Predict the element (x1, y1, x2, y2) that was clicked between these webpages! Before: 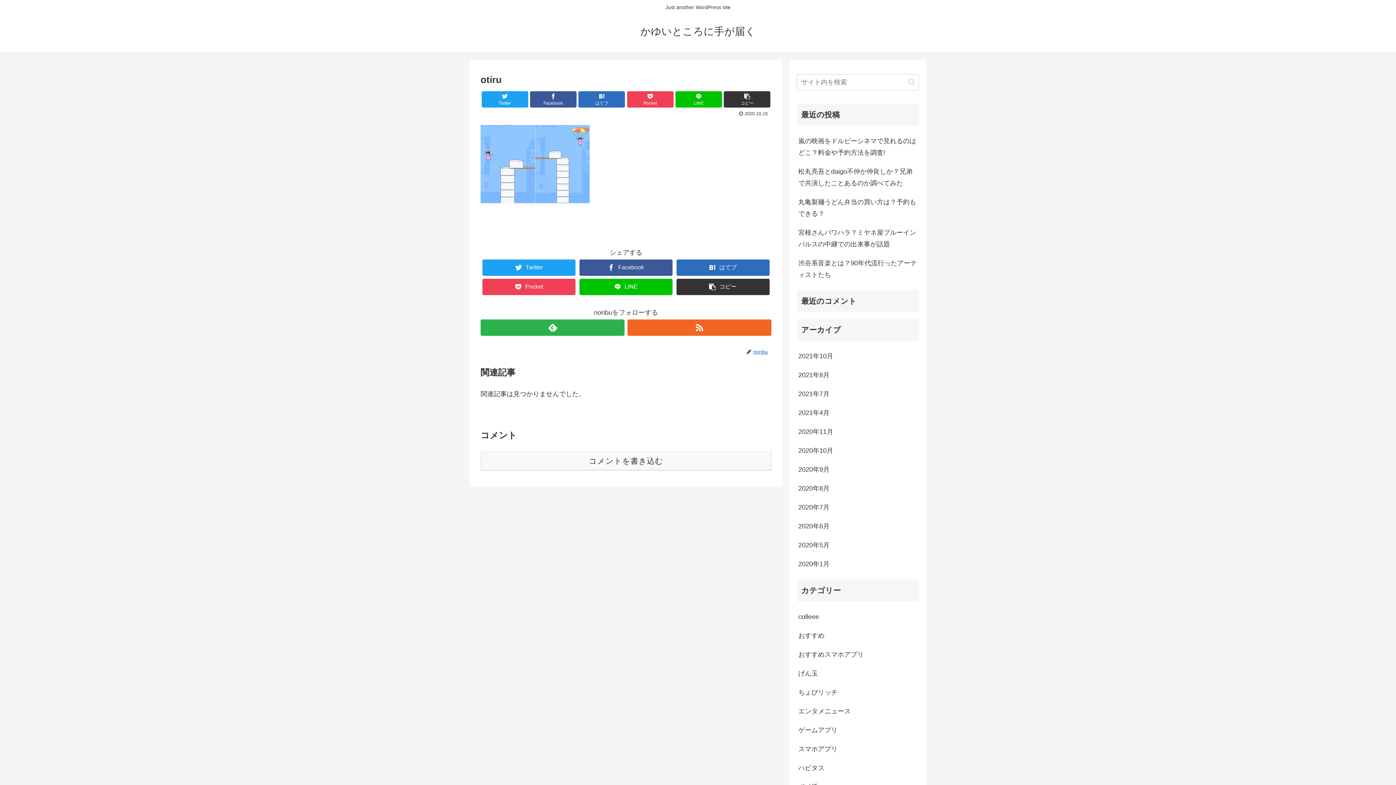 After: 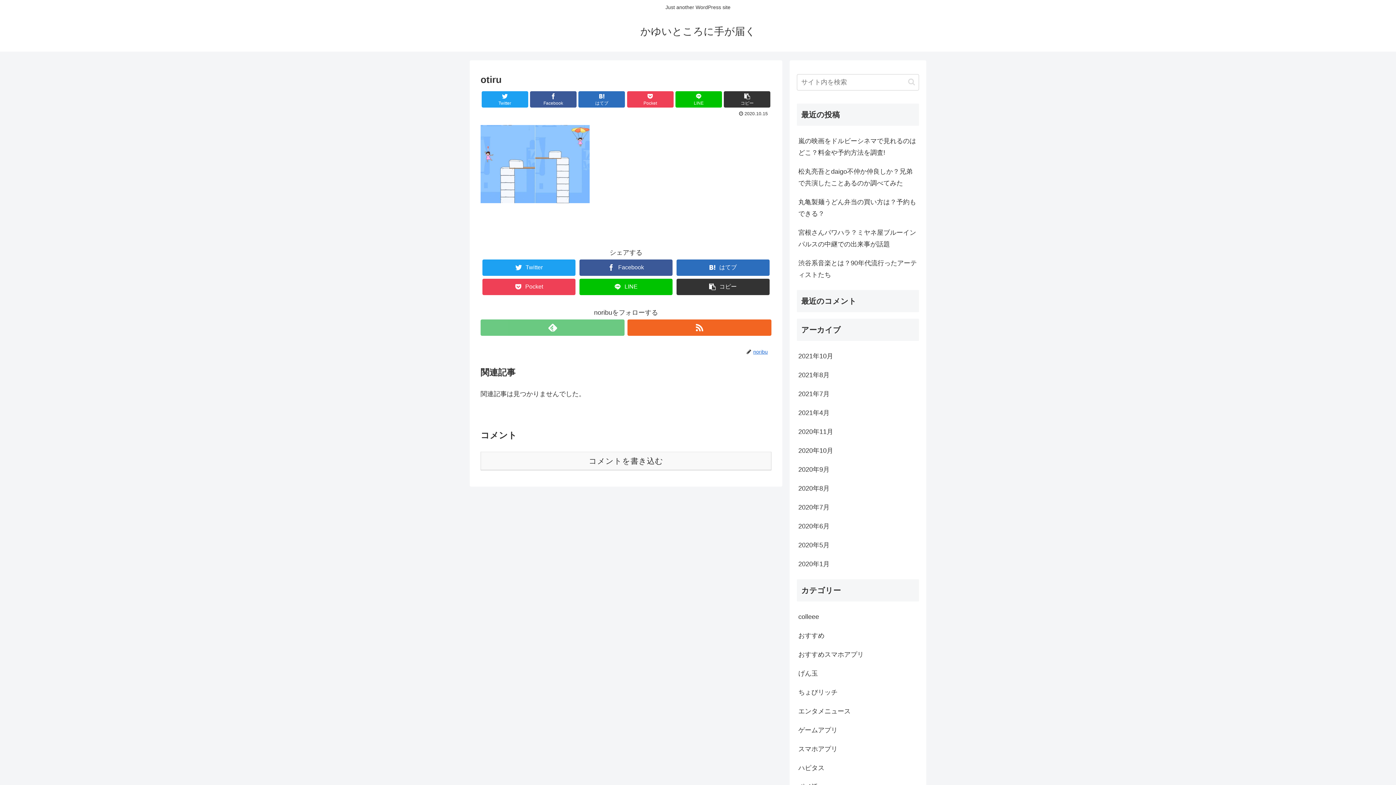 Action: bbox: (480, 319, 624, 335)